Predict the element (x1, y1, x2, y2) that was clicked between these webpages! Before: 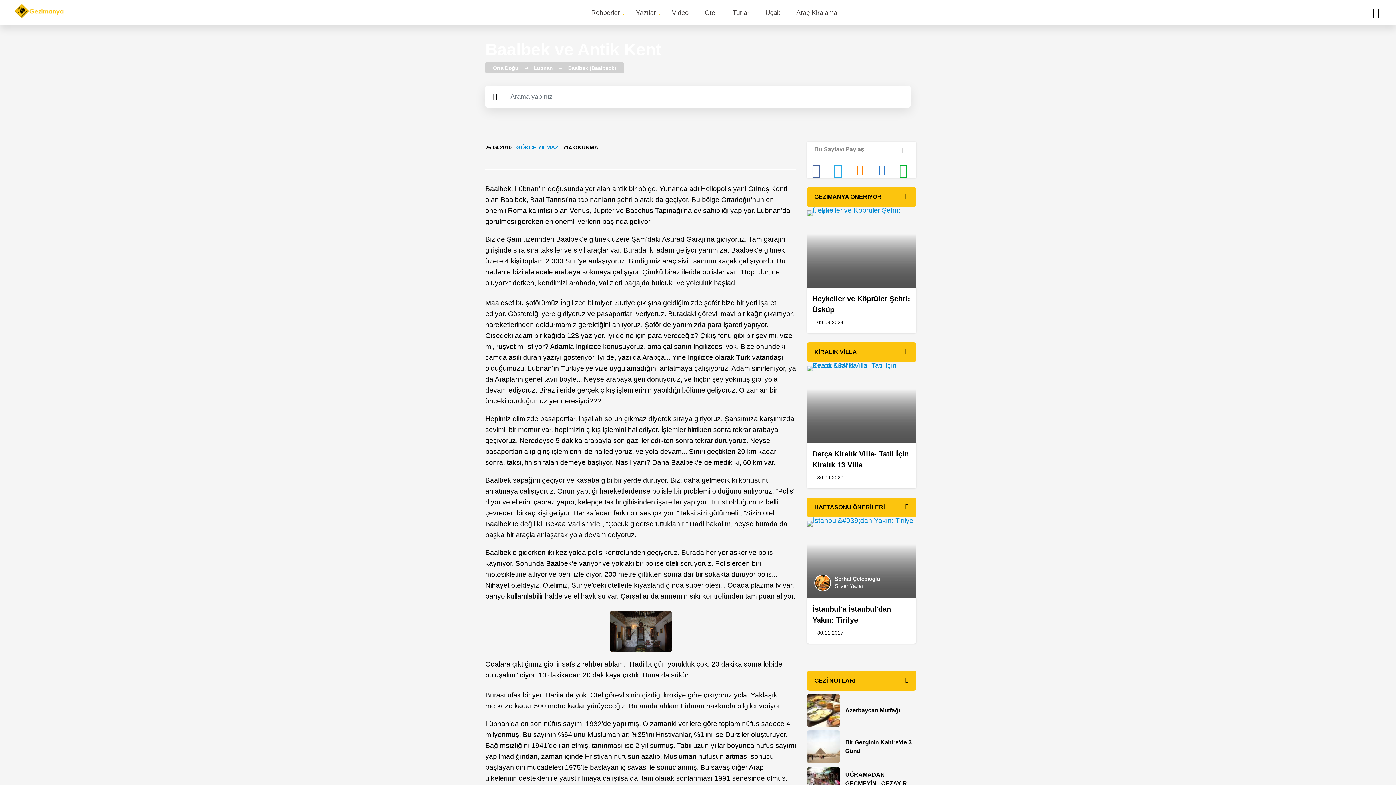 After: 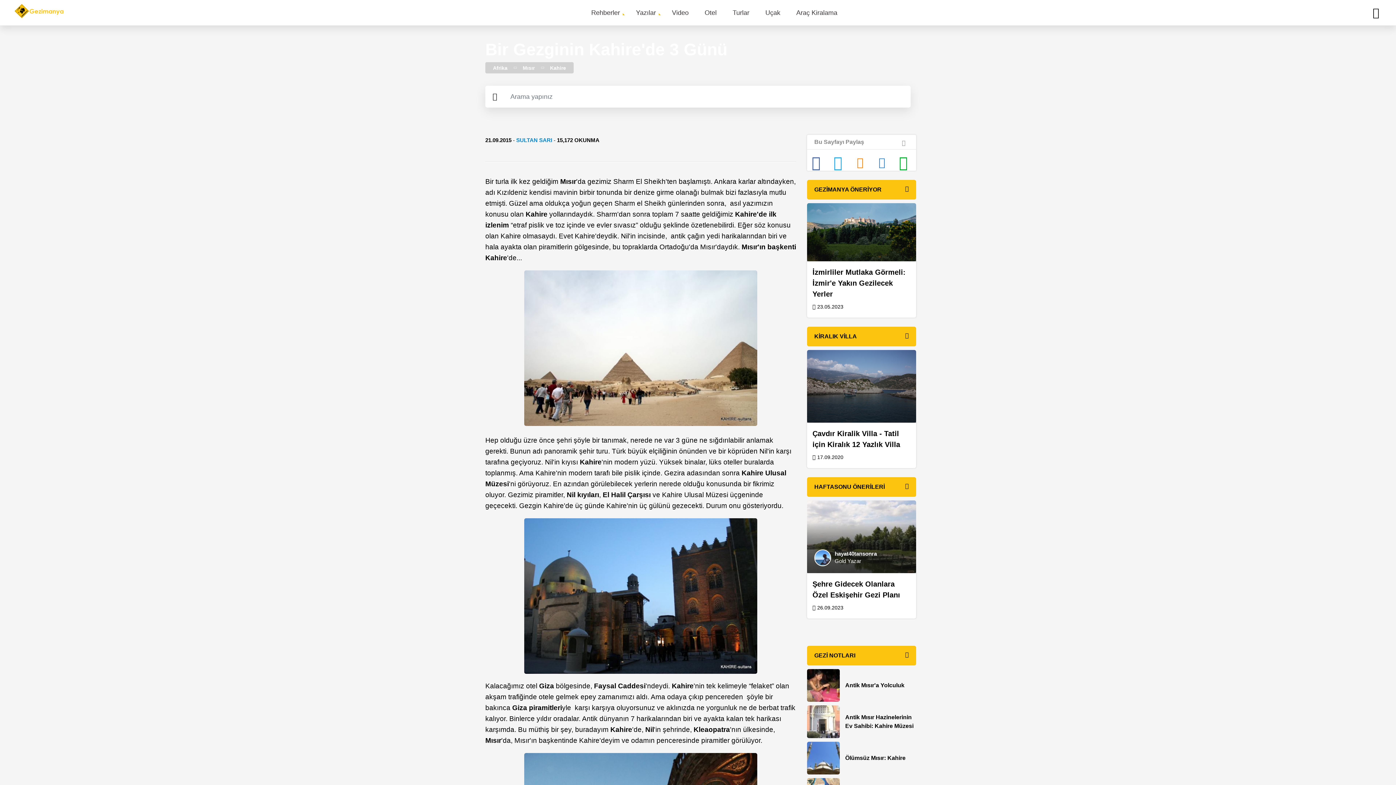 Action: bbox: (840, 738, 914, 756) label: Bir Gezginin Kahire'de 3 Günü